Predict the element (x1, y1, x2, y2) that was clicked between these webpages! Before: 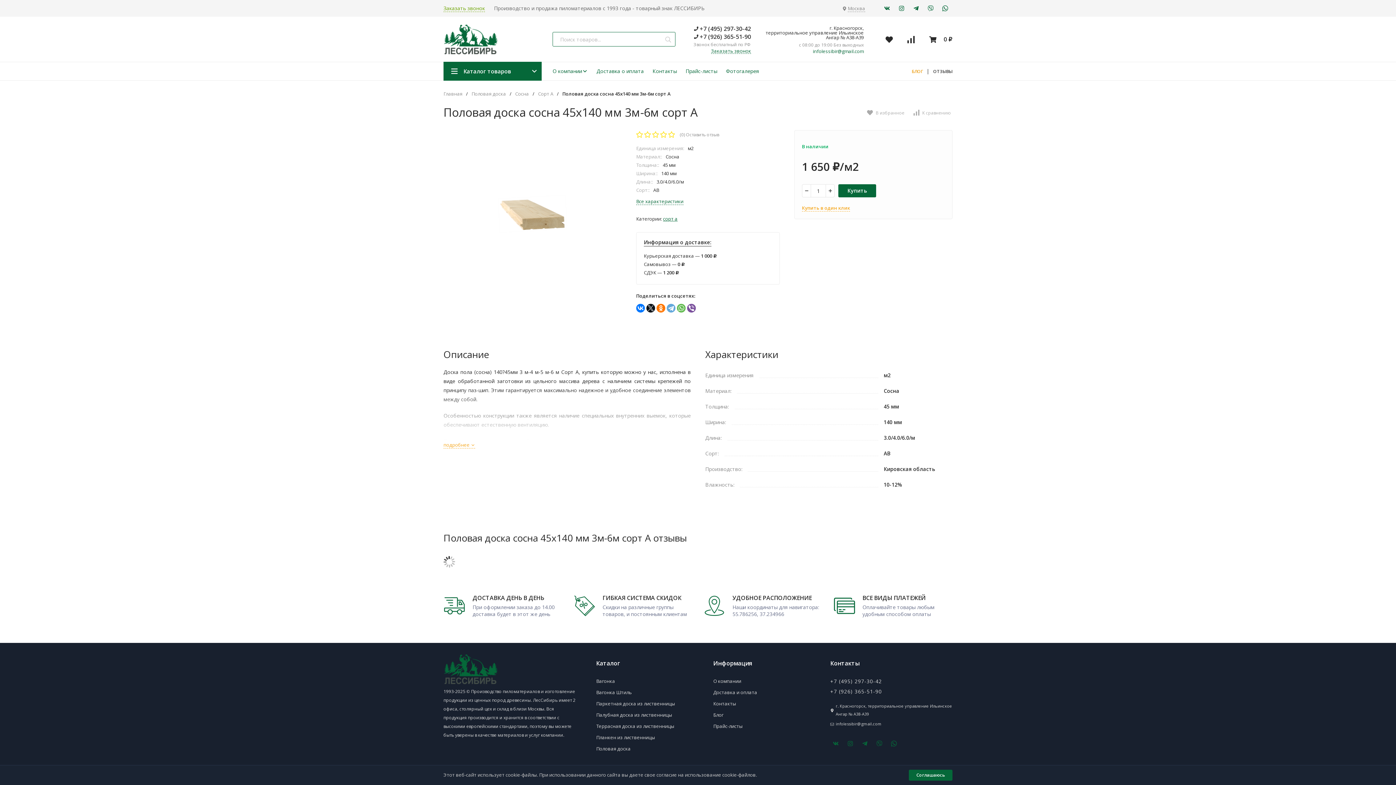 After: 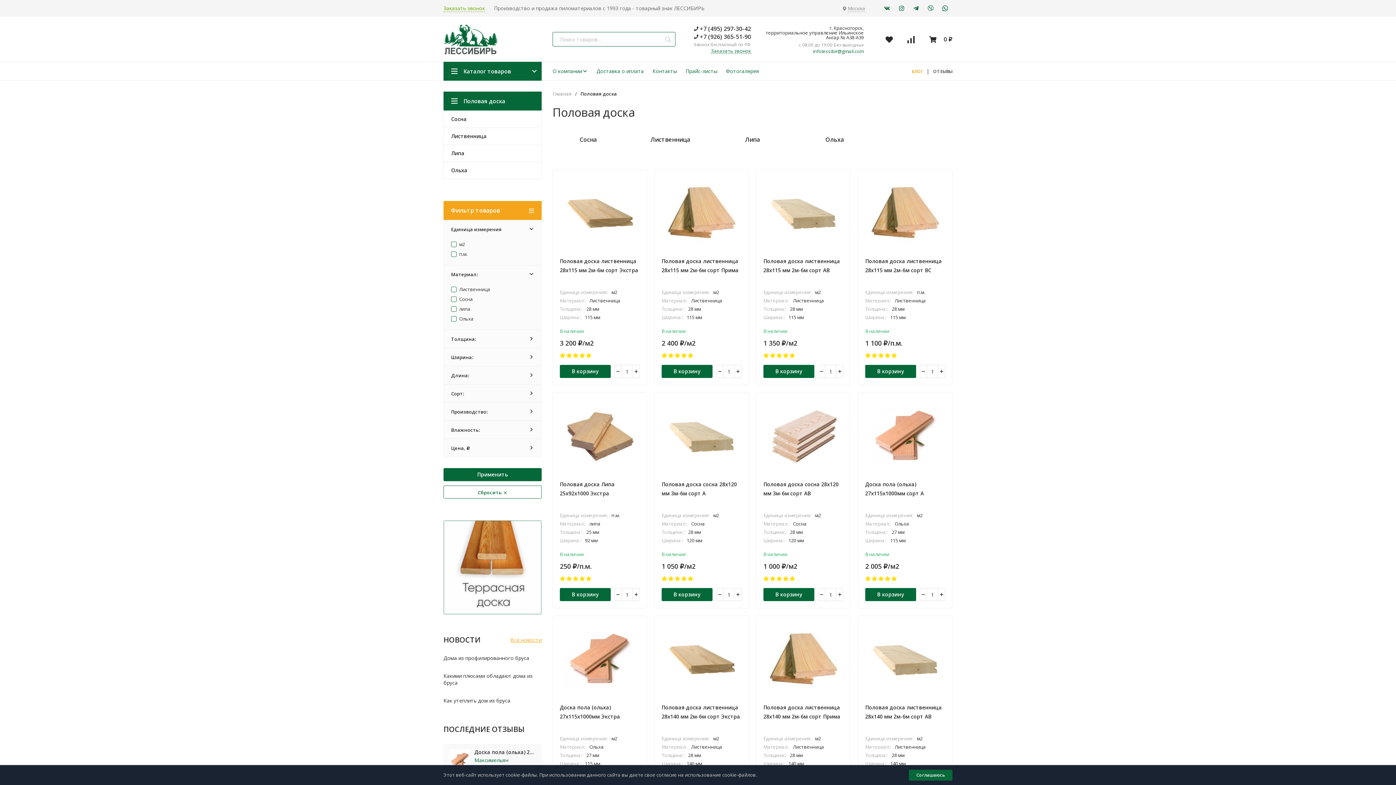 Action: label: Половая доска bbox: (471, 91, 506, 96)